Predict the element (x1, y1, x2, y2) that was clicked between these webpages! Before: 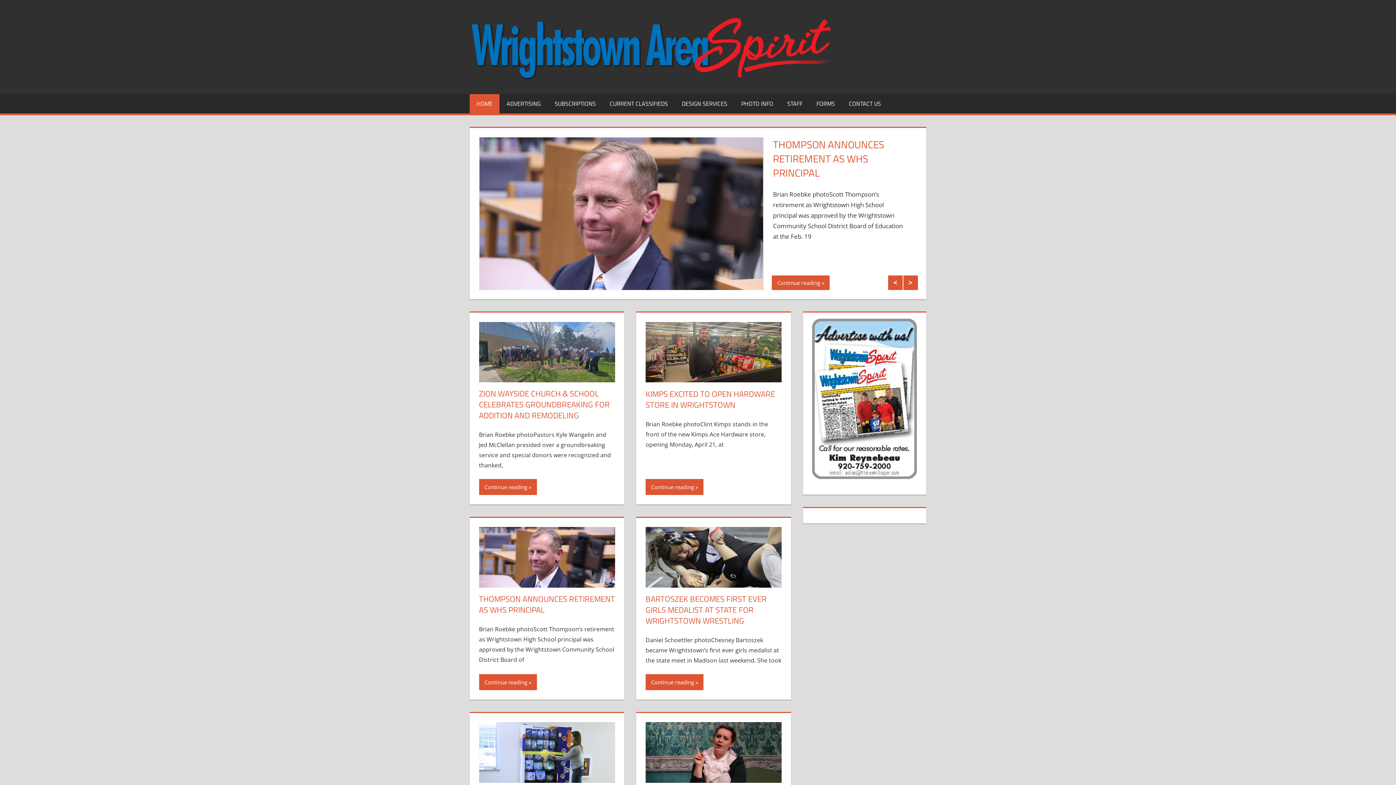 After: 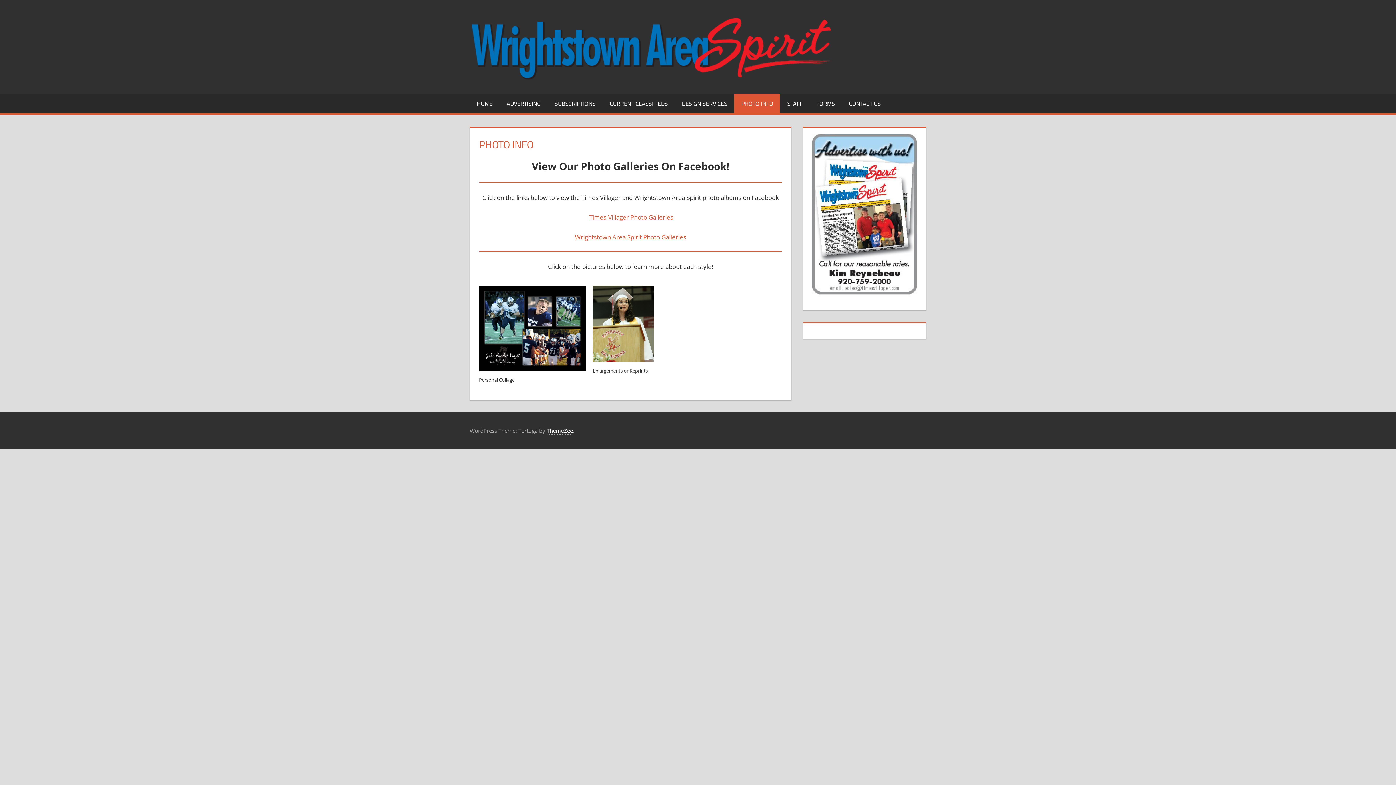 Action: label: PHOTO INFO bbox: (734, 94, 780, 113)